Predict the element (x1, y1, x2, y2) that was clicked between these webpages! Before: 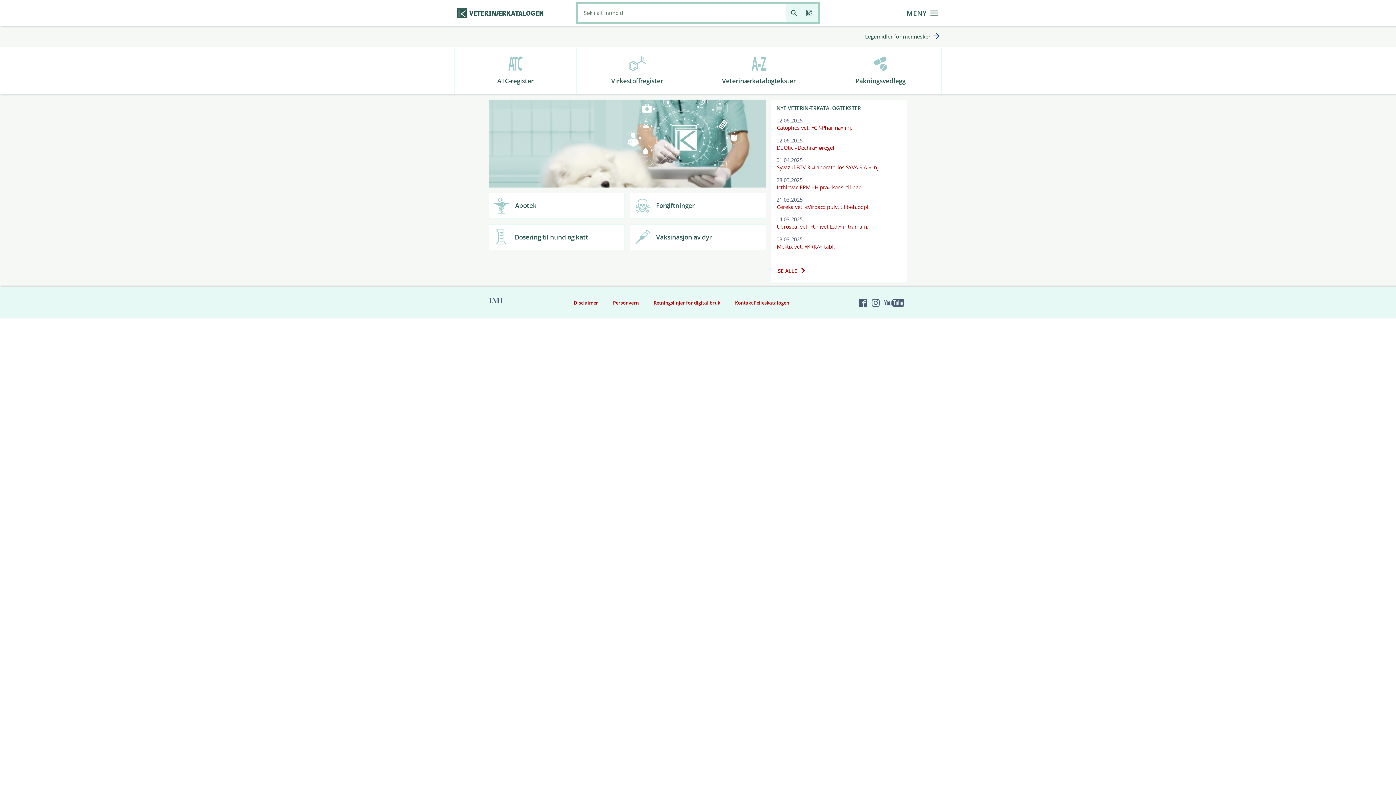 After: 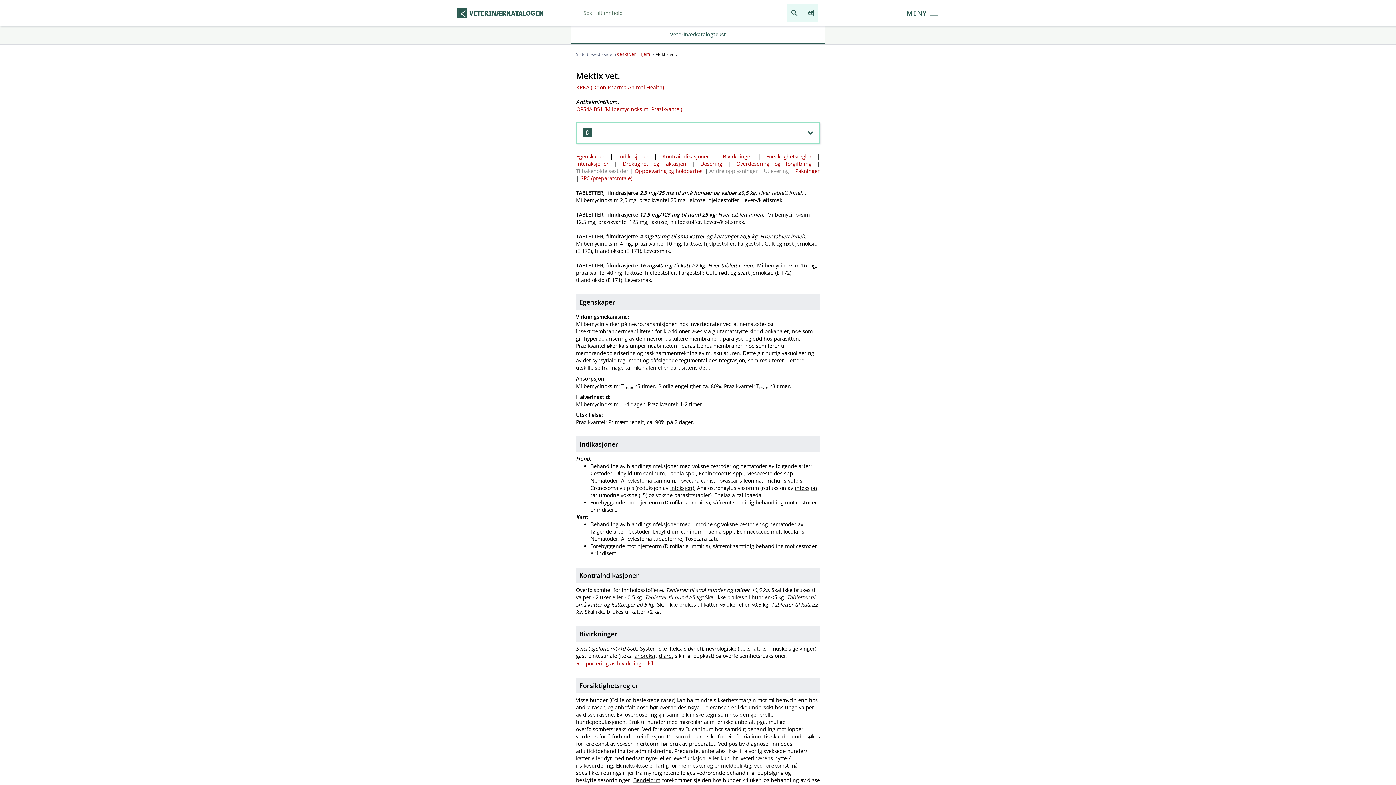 Action: label: Mektix vet. «KRKA» tabl. bbox: (776, 242, 835, 250)